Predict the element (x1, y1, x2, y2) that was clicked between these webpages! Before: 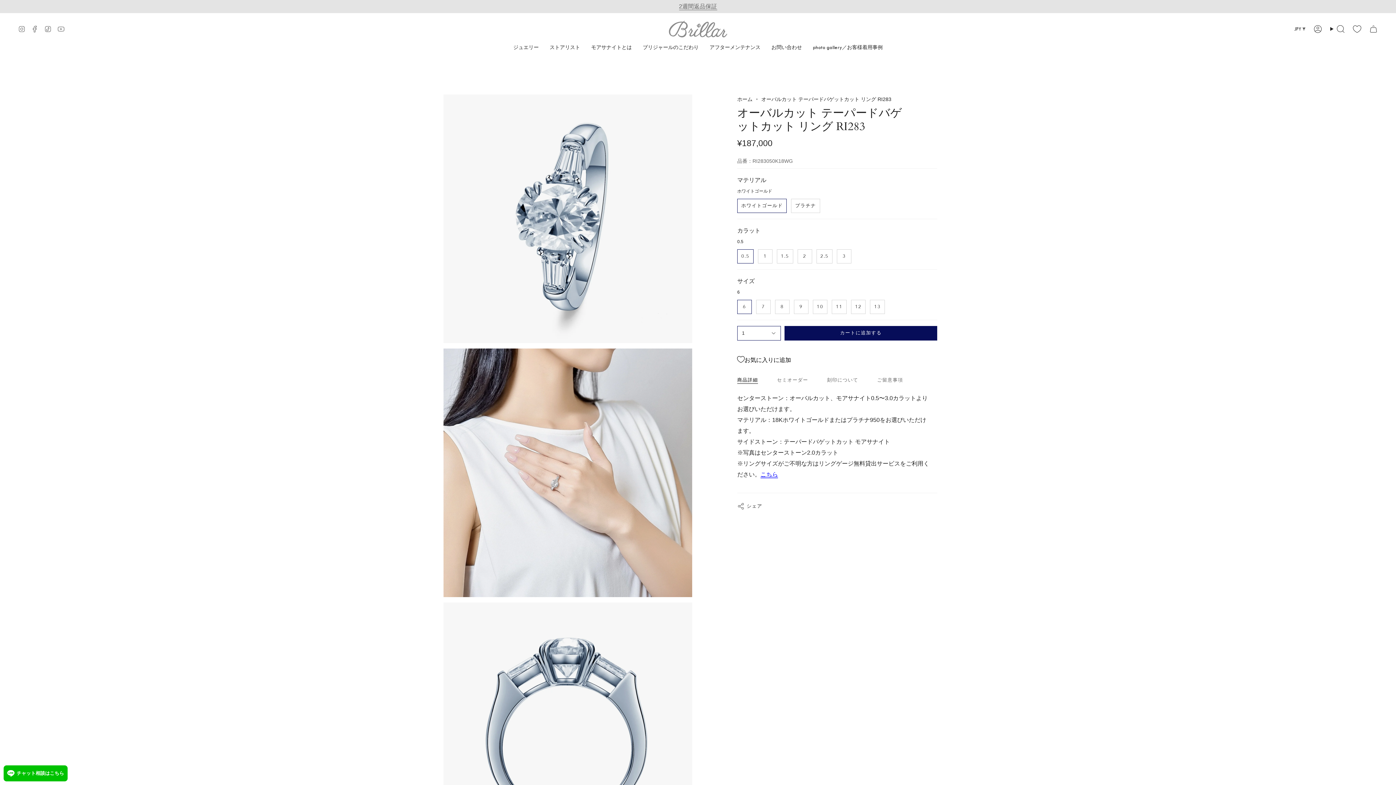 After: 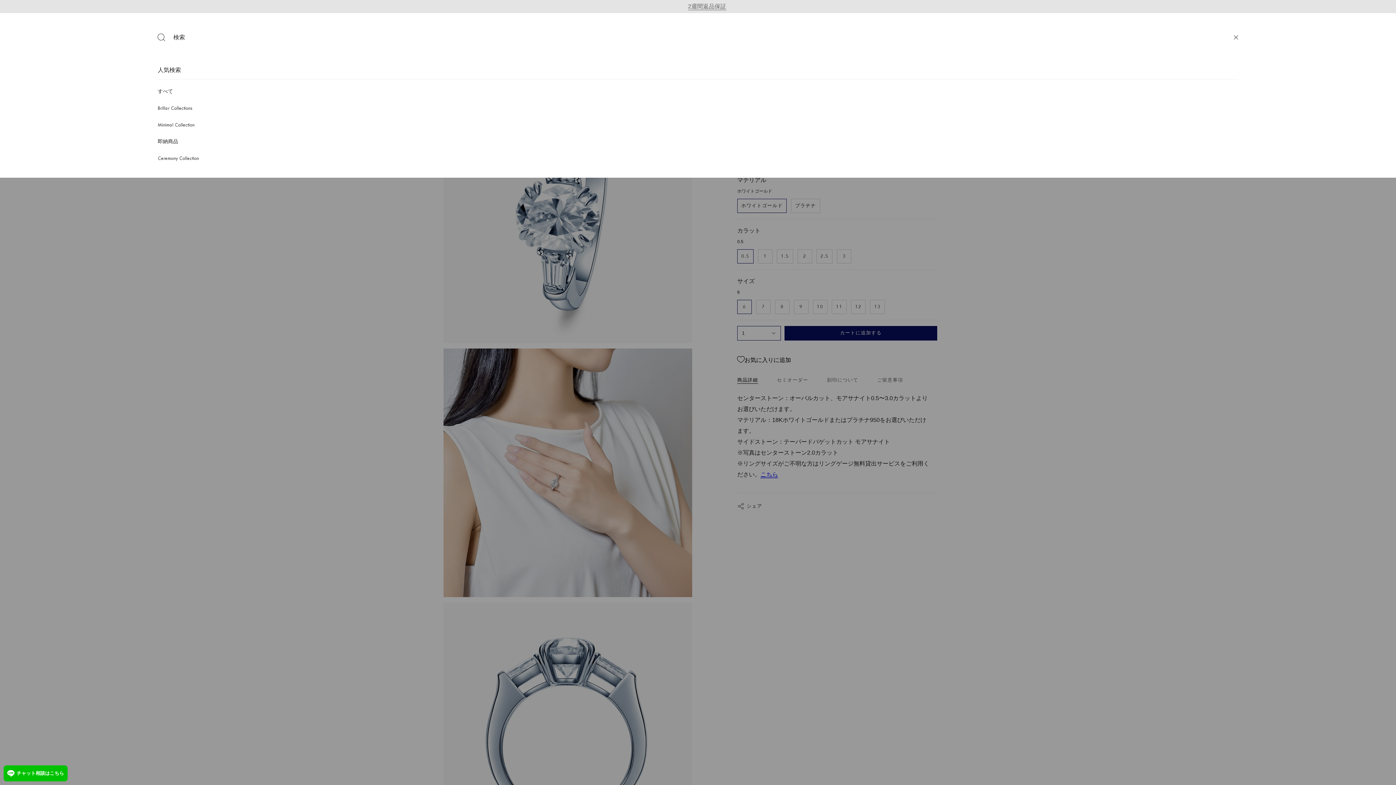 Action: label: 検索 bbox: (1326, 18, 1349, 39)